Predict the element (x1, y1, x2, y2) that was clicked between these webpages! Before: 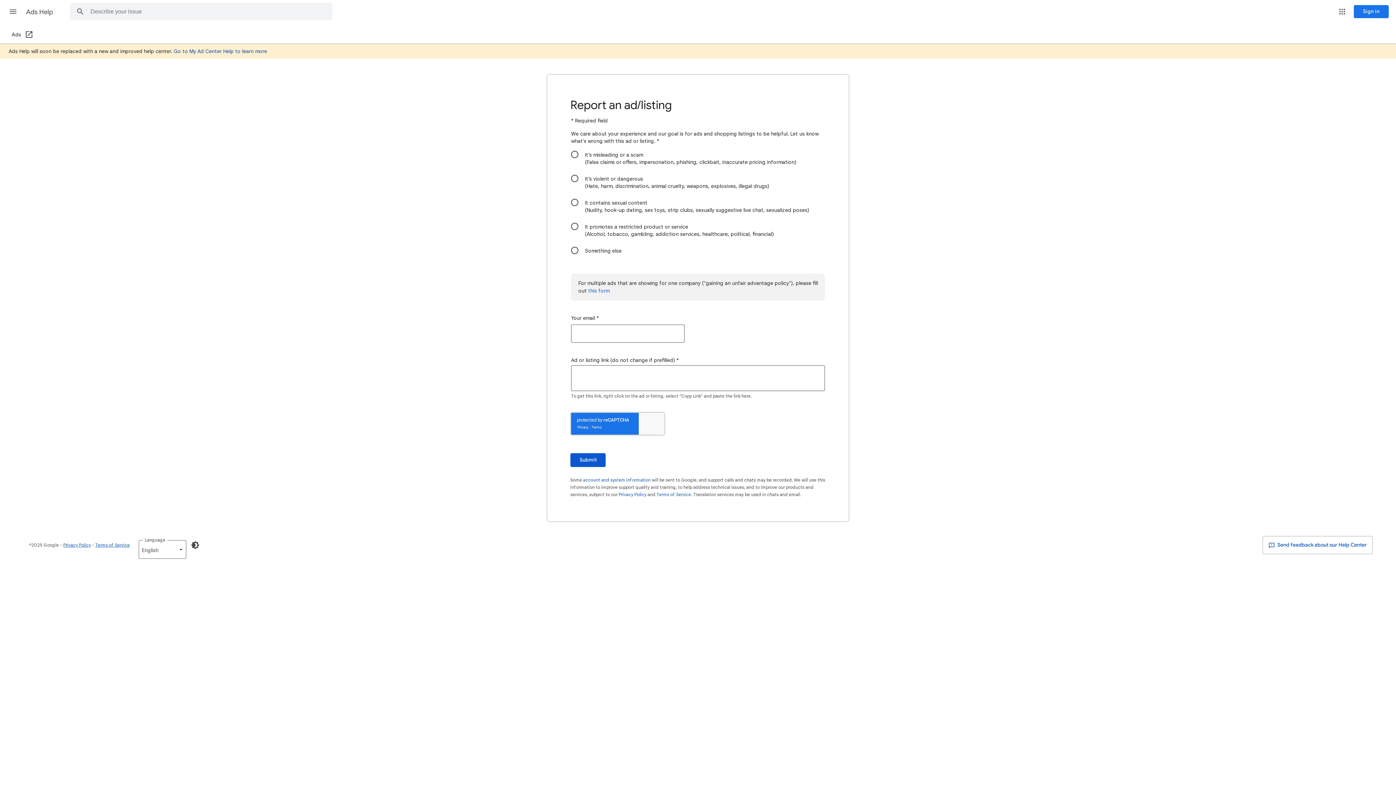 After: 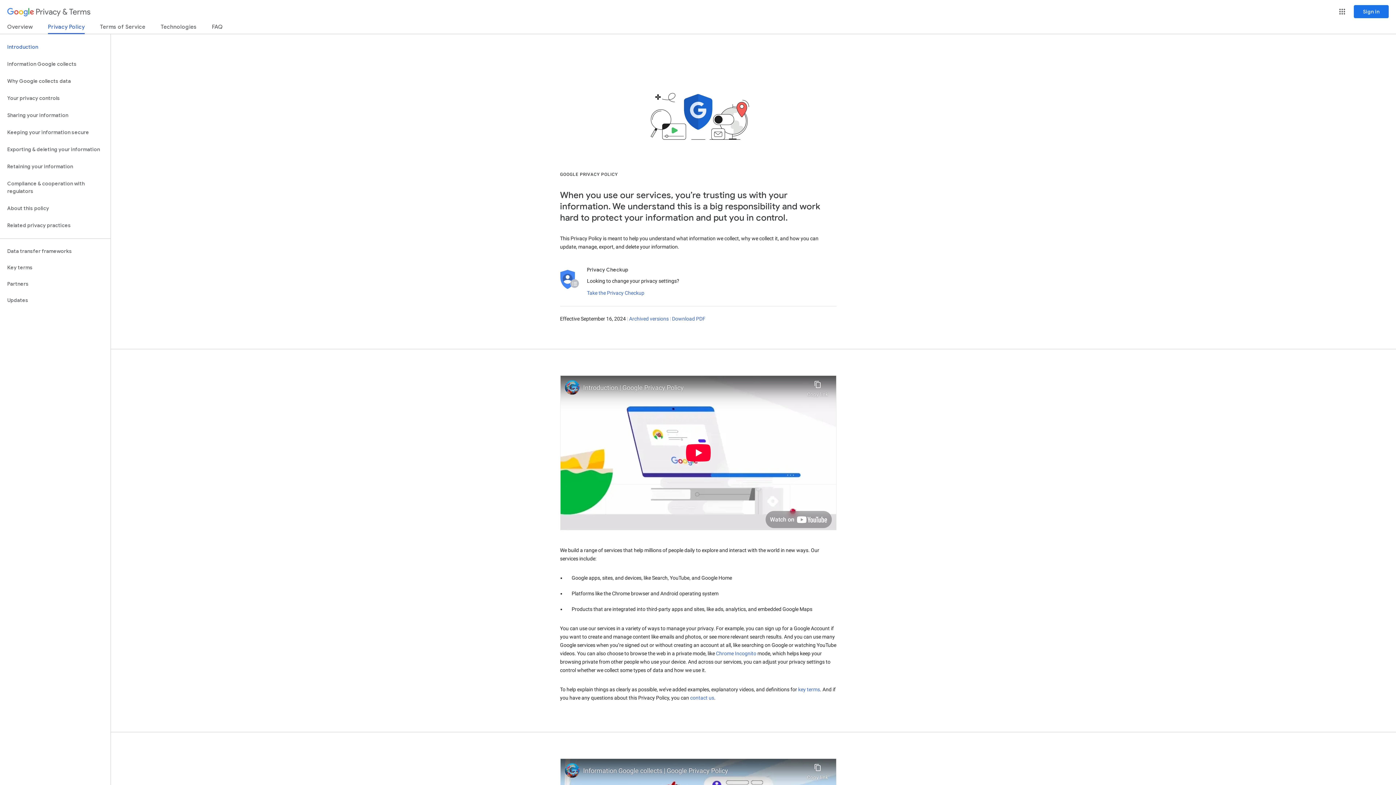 Action: label: Privacy Policy bbox: (63, 542, 90, 548)